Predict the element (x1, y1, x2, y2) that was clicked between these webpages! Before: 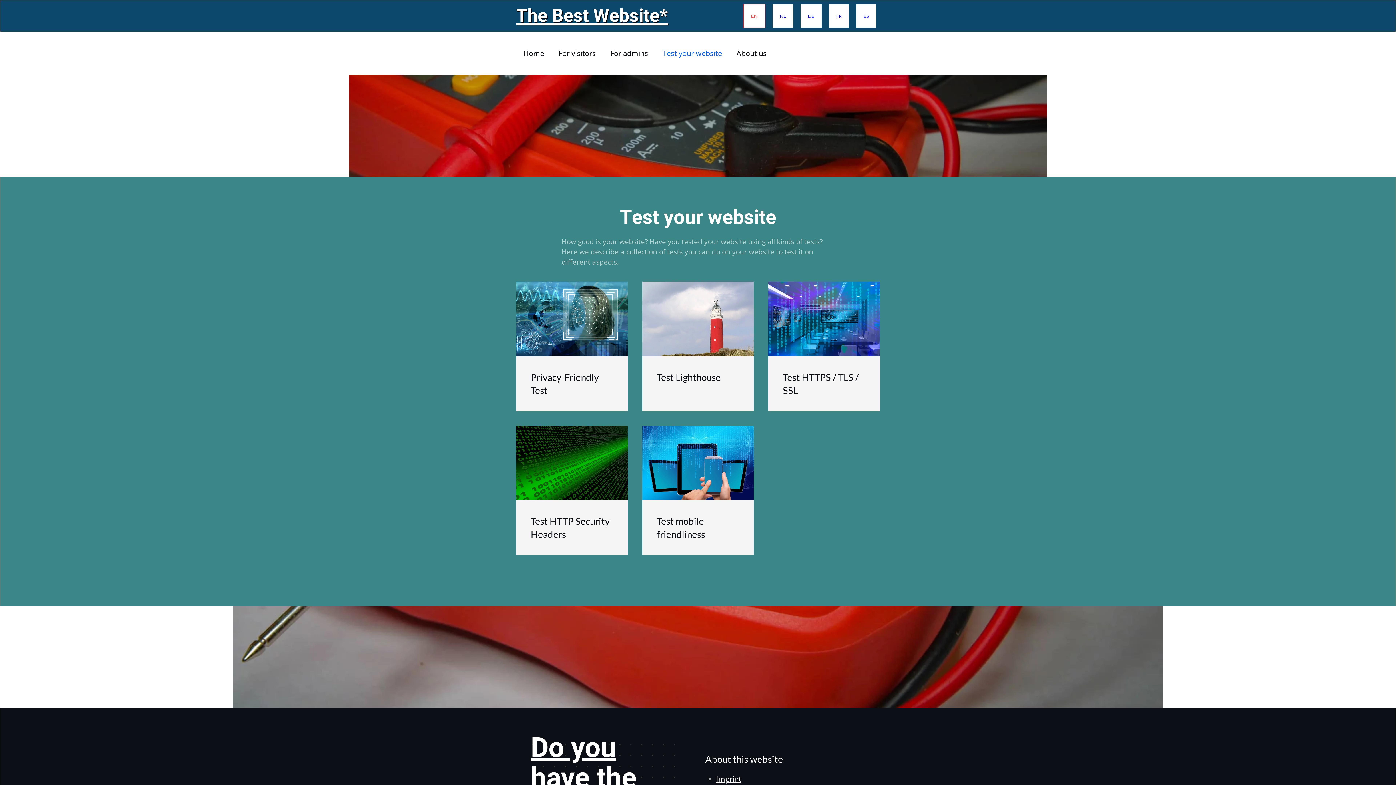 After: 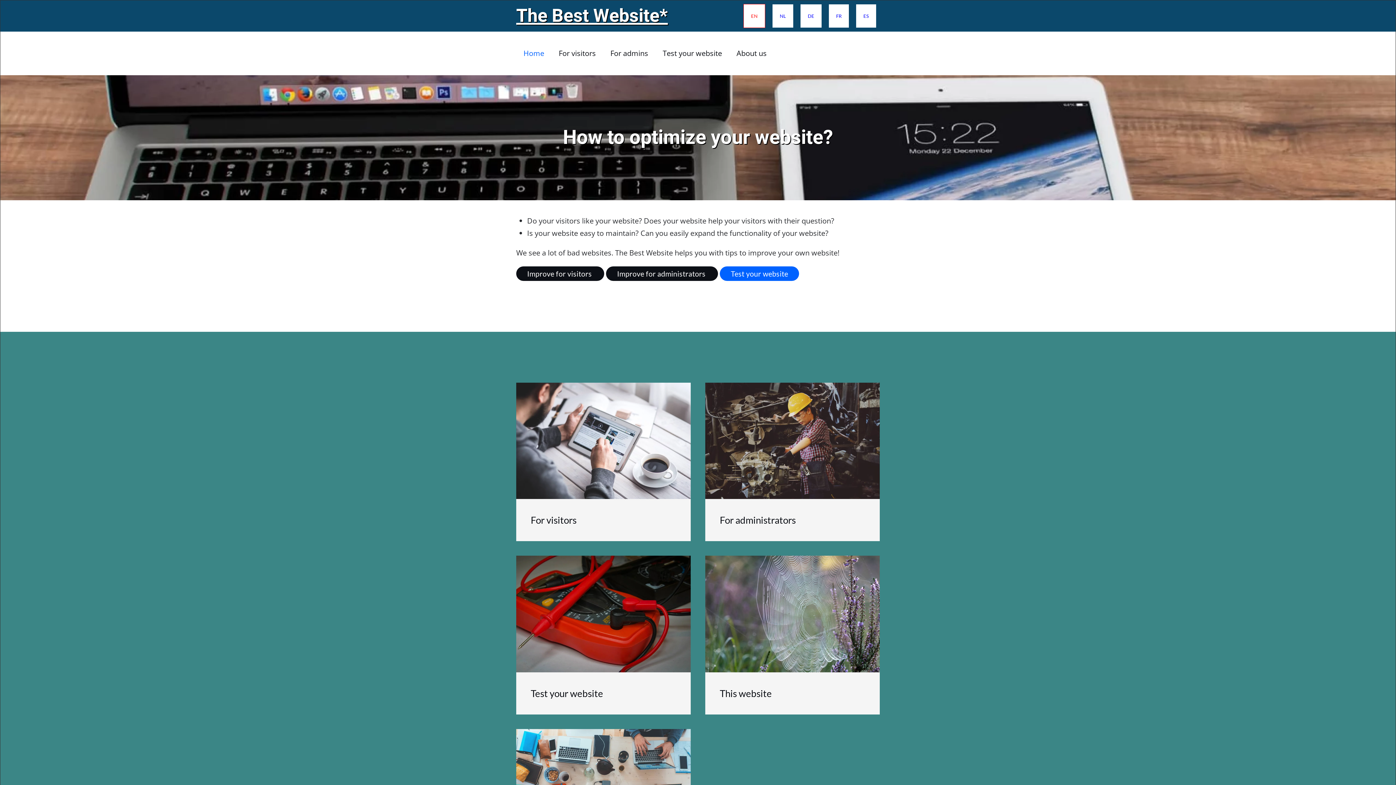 Action: bbox: (516, 2, 668, 29) label: The Best Website*